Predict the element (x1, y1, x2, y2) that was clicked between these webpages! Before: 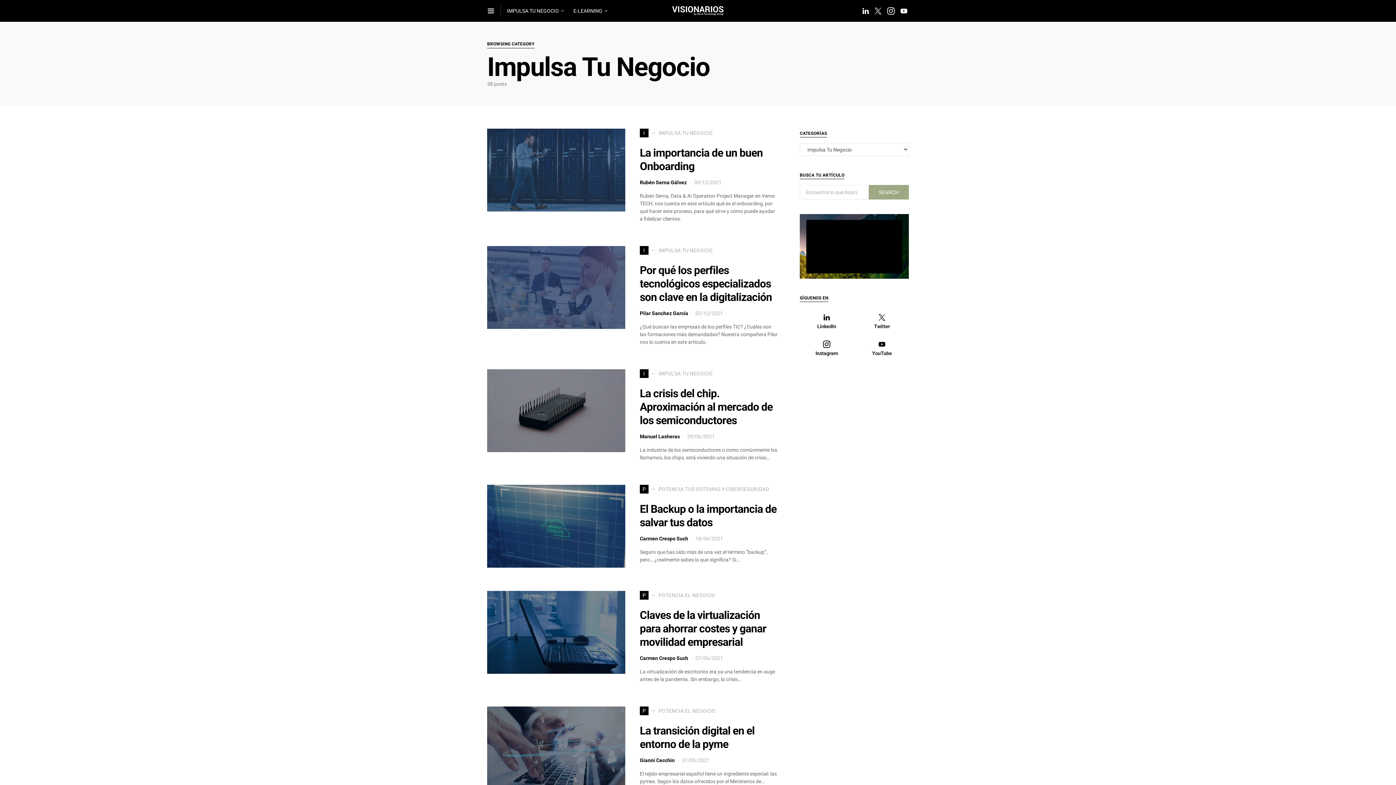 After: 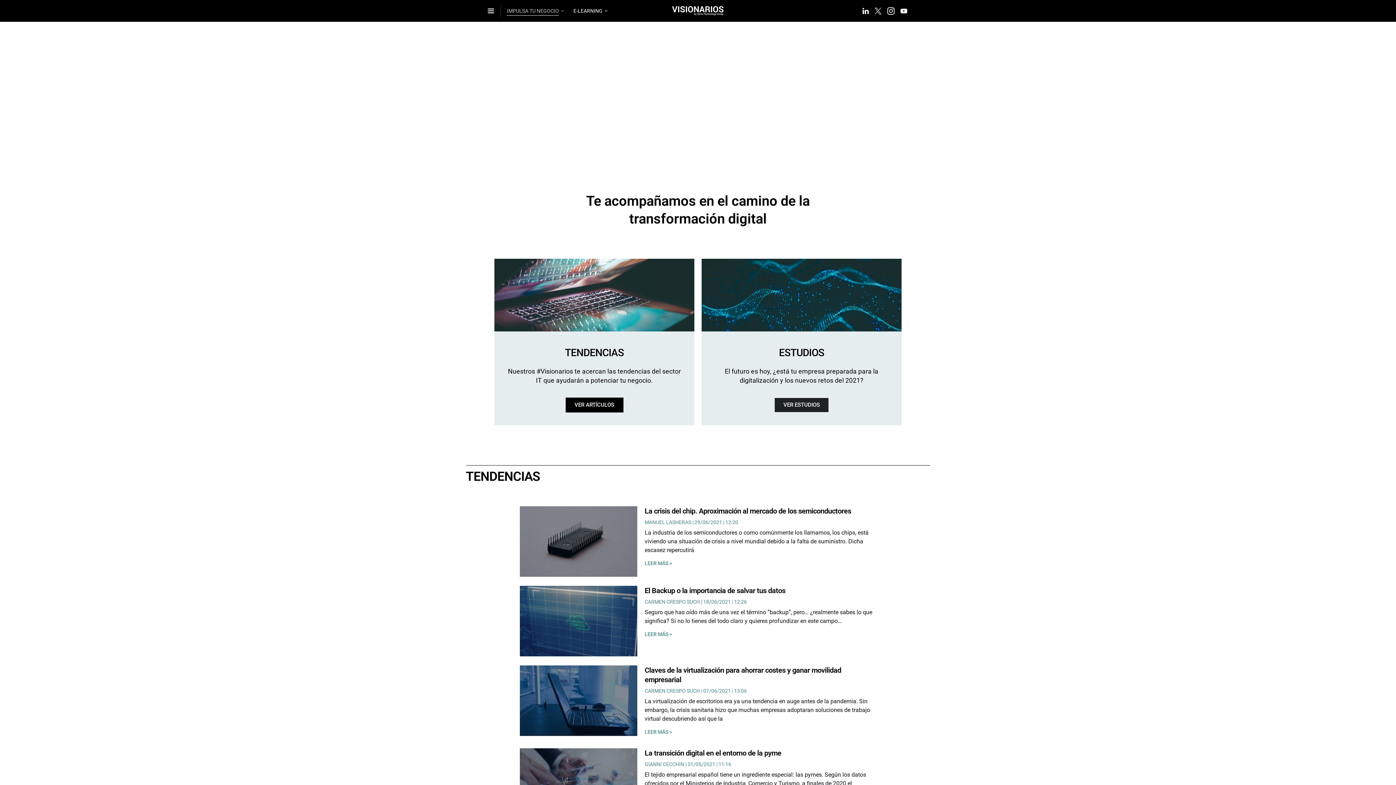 Action: label: IMPULSA TU NEGOCIO bbox: (507, 0, 569, 21)